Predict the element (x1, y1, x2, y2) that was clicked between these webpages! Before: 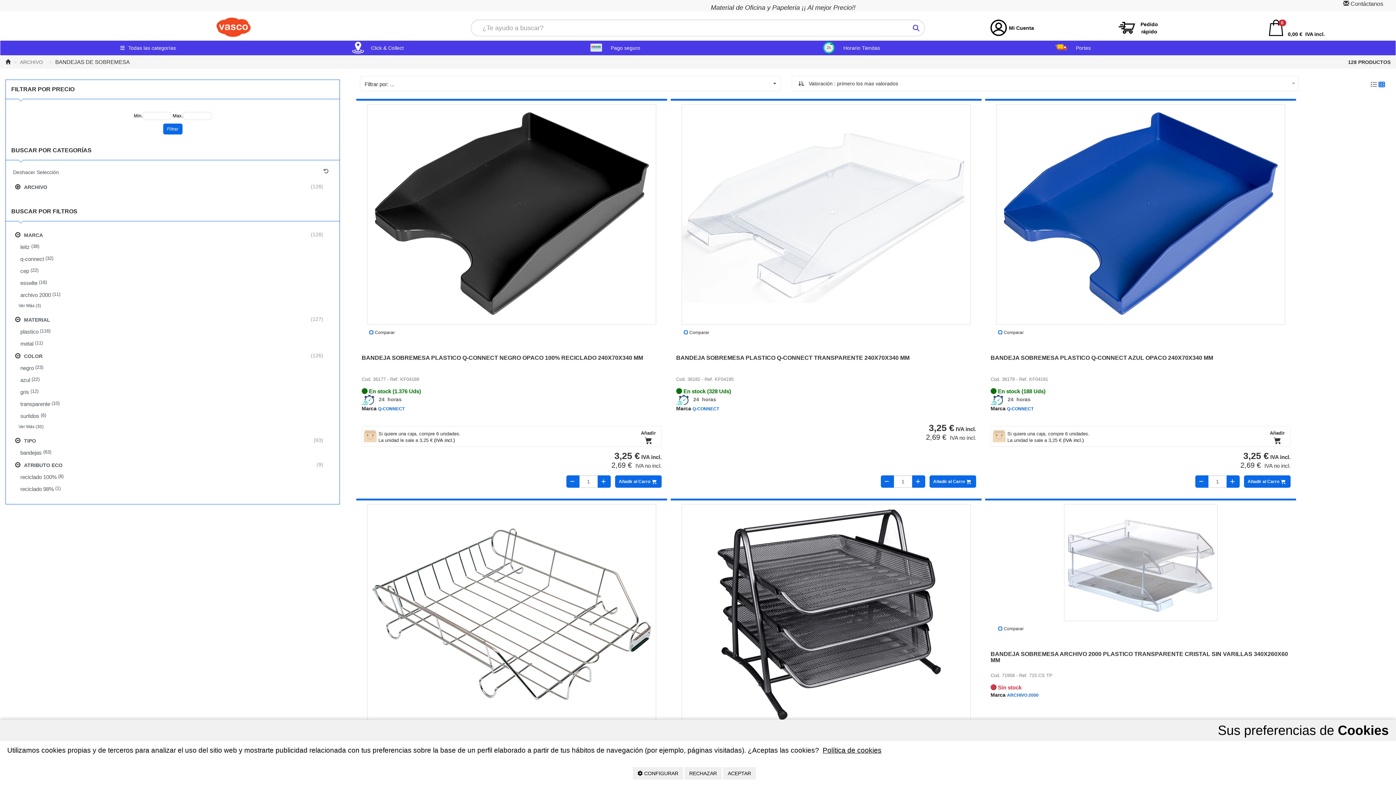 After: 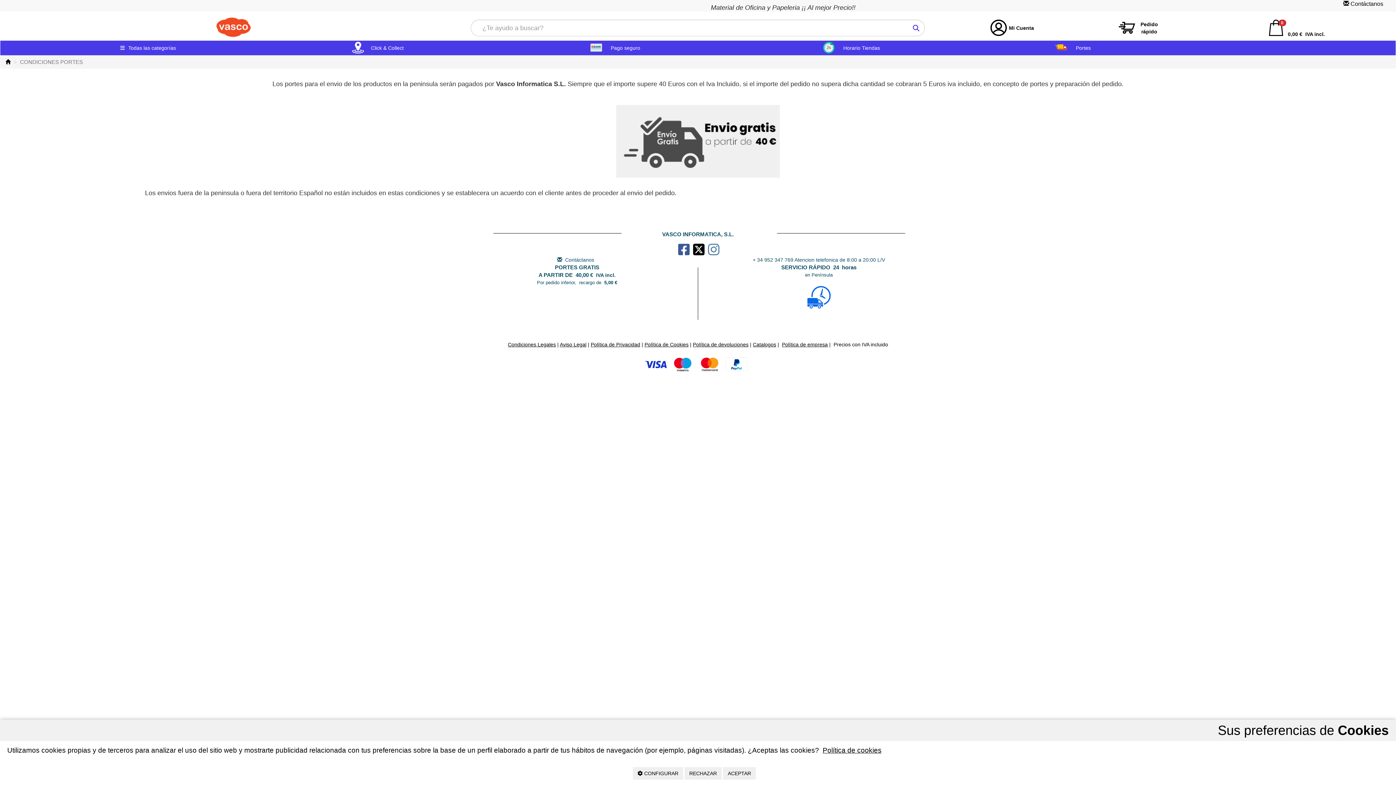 Action: label: Portes bbox: (1052, 40, 1094, 55)